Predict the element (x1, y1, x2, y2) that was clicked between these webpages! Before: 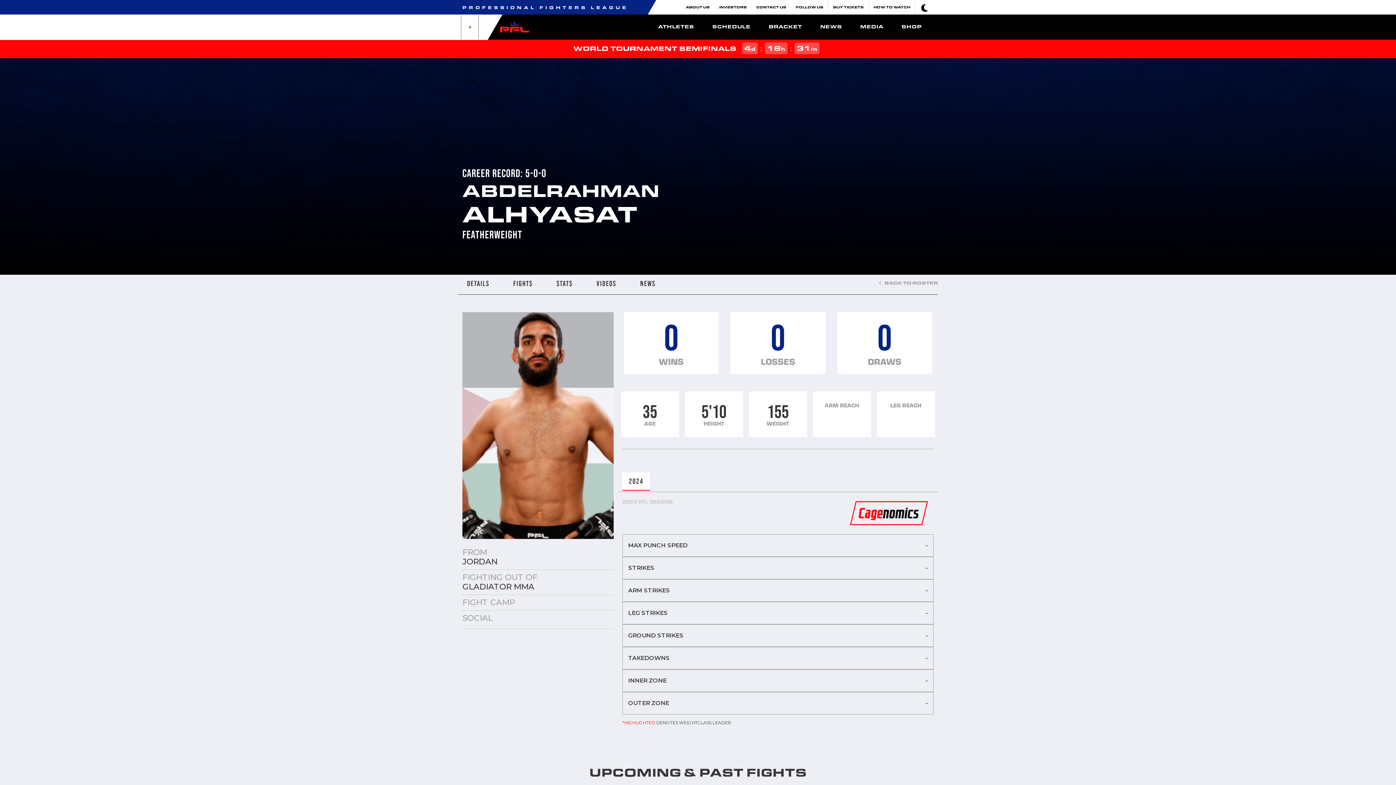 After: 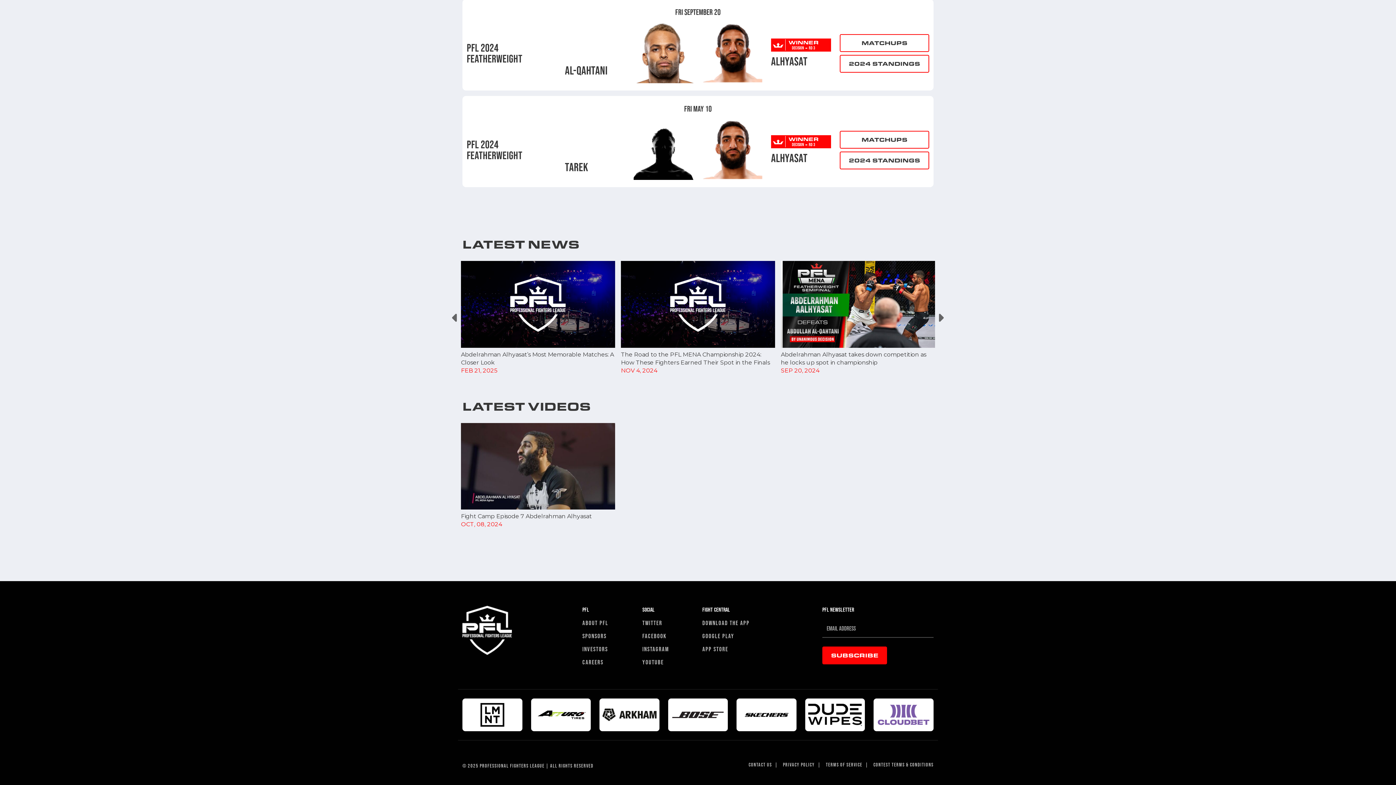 Action: bbox: (631, 274, 664, 293) label: NEWS